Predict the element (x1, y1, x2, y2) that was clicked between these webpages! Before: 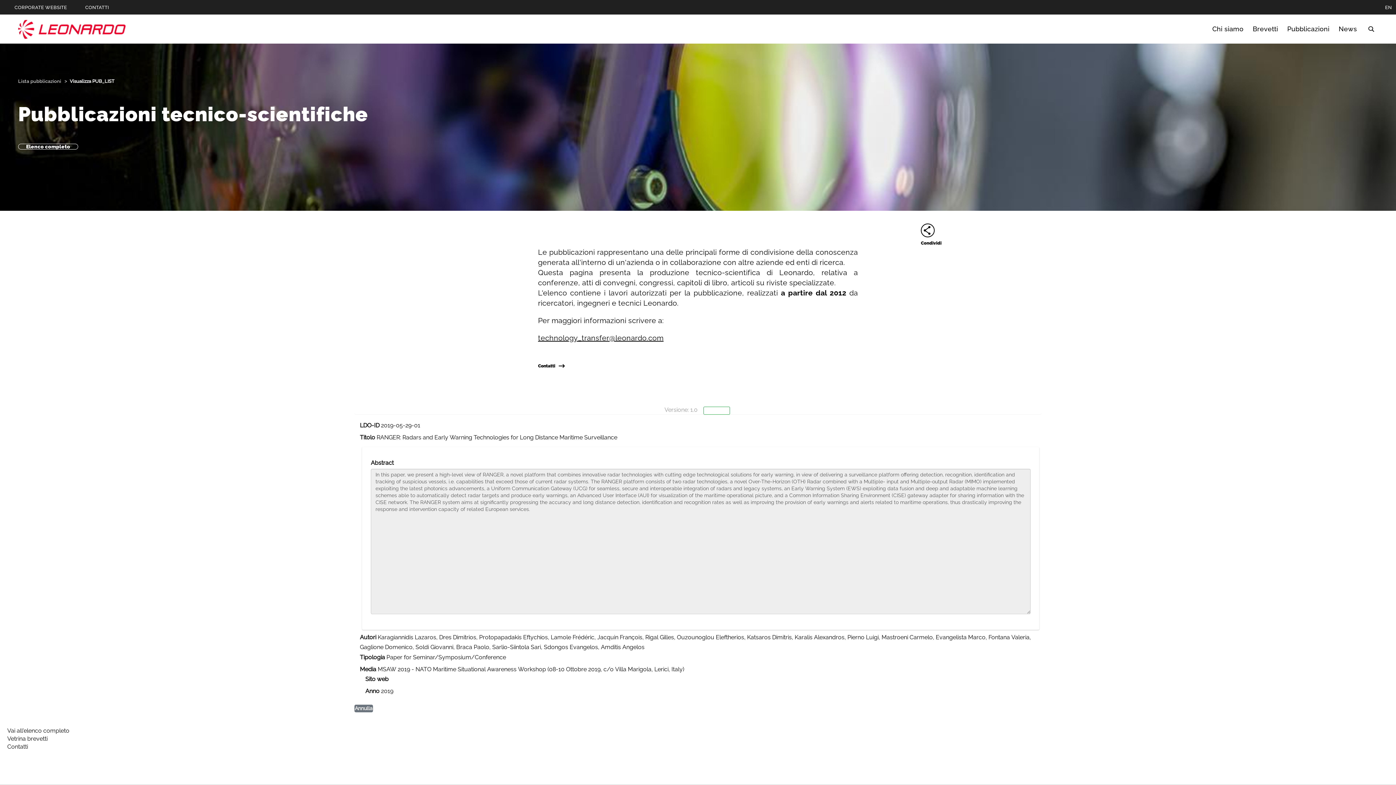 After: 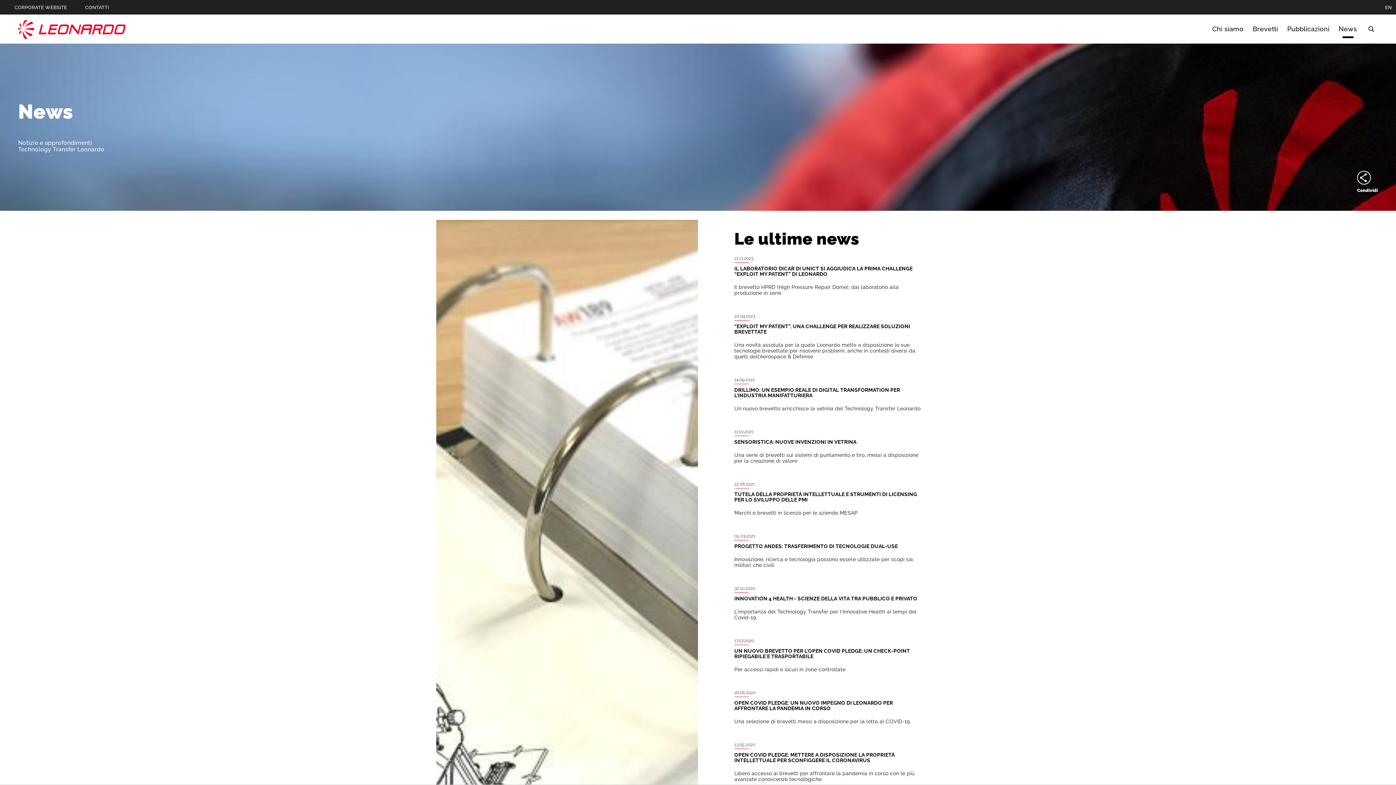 Action: bbox: (1337, 24, 1359, 34) label: Vai alla pagina News